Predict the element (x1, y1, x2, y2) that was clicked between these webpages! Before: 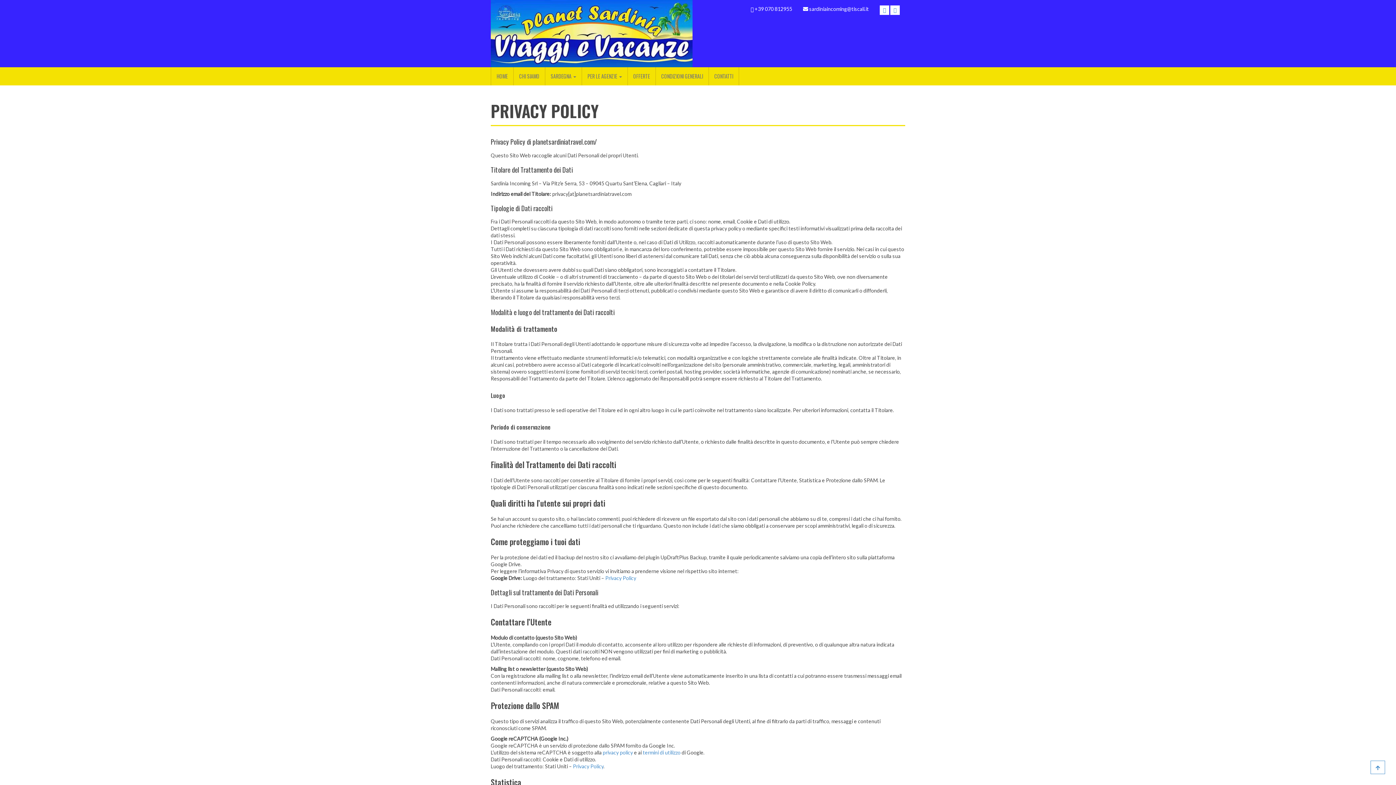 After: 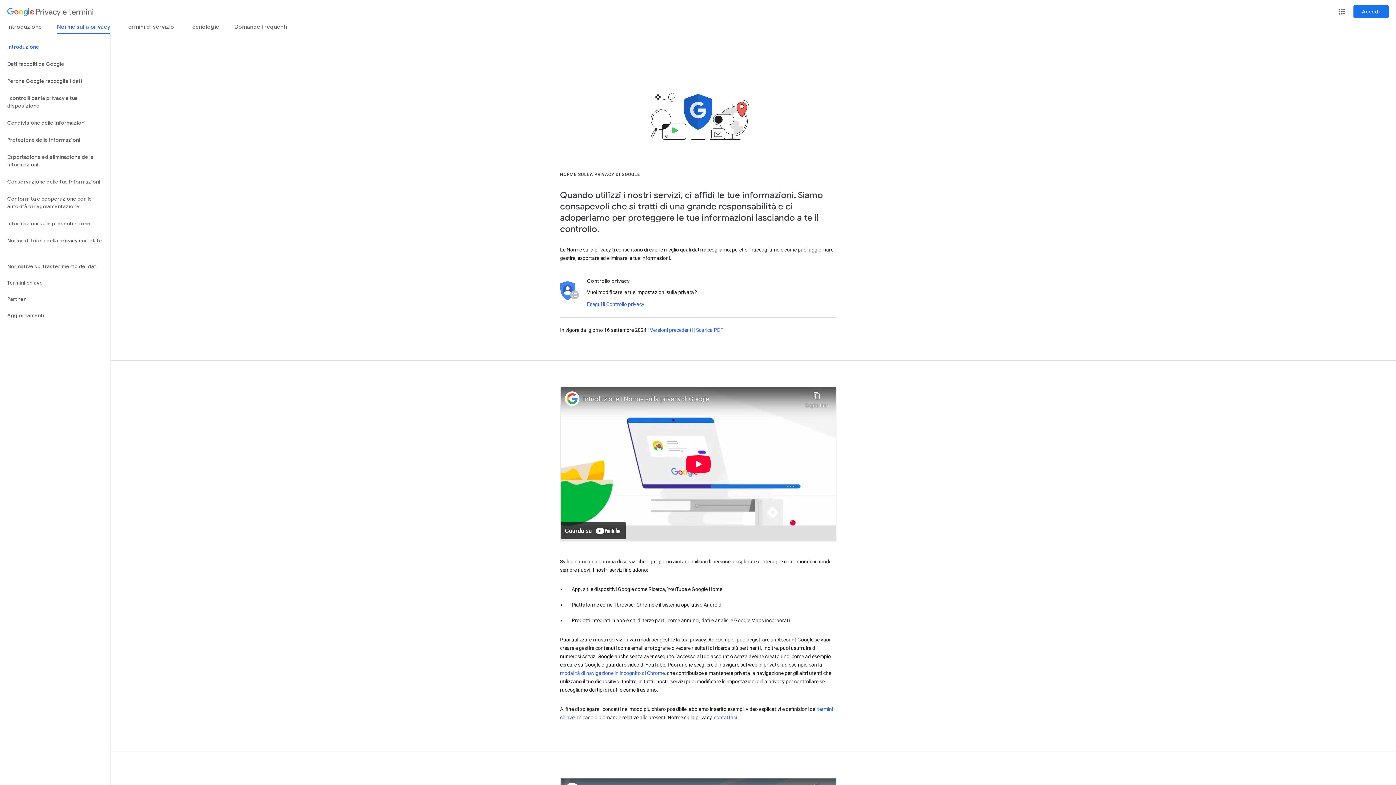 Action: bbox: (605, 575, 636, 581) label: Privacy Policy